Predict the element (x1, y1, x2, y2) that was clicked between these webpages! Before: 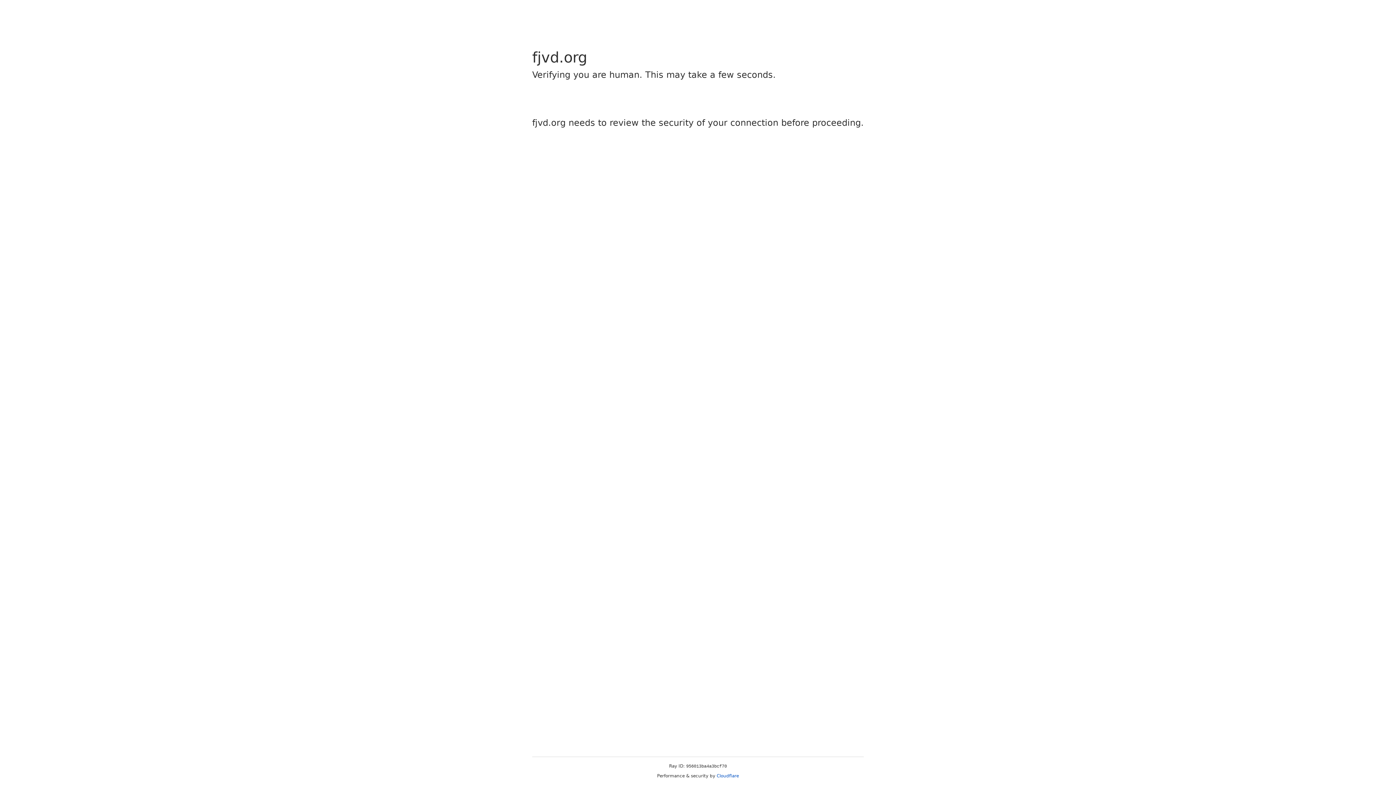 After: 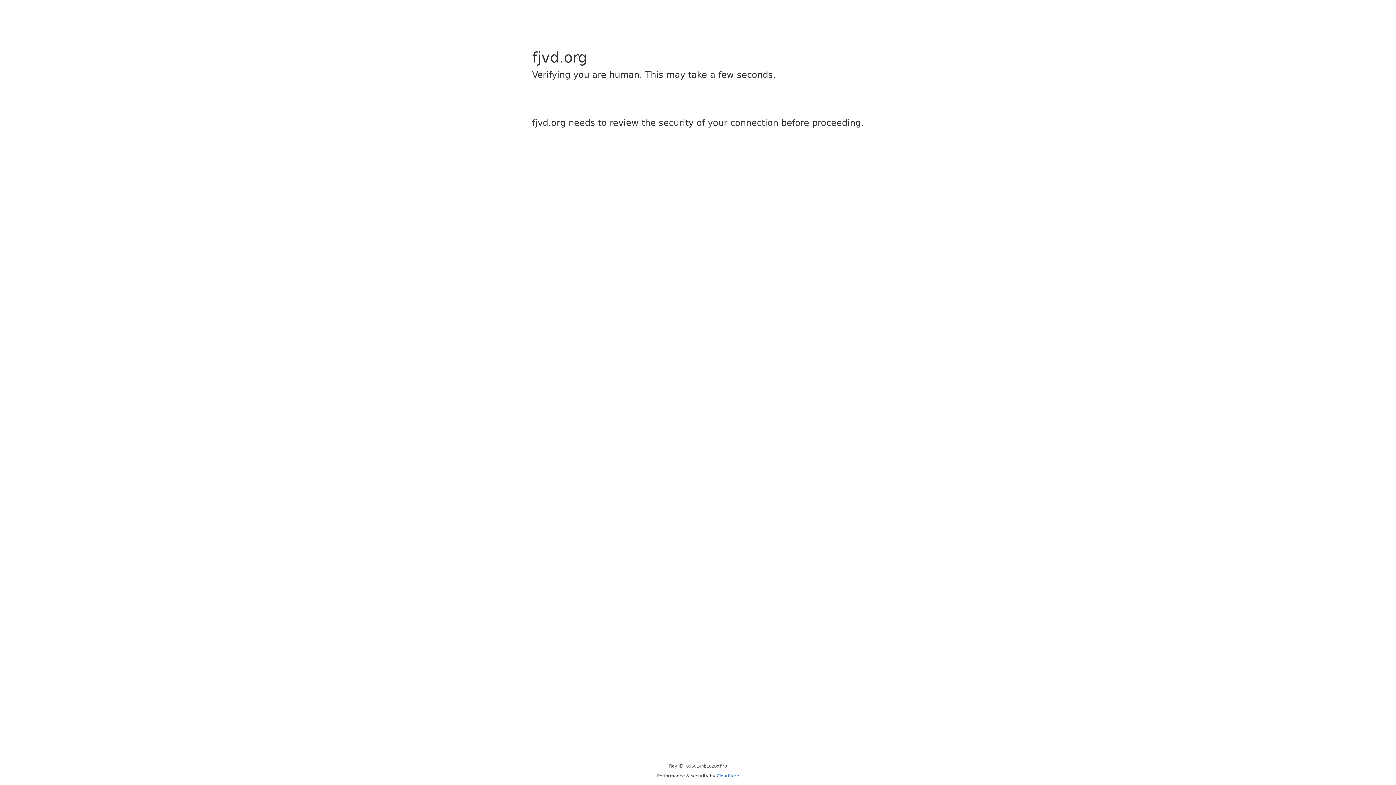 Action: bbox: (716, 773, 739, 778) label: Cloudflare